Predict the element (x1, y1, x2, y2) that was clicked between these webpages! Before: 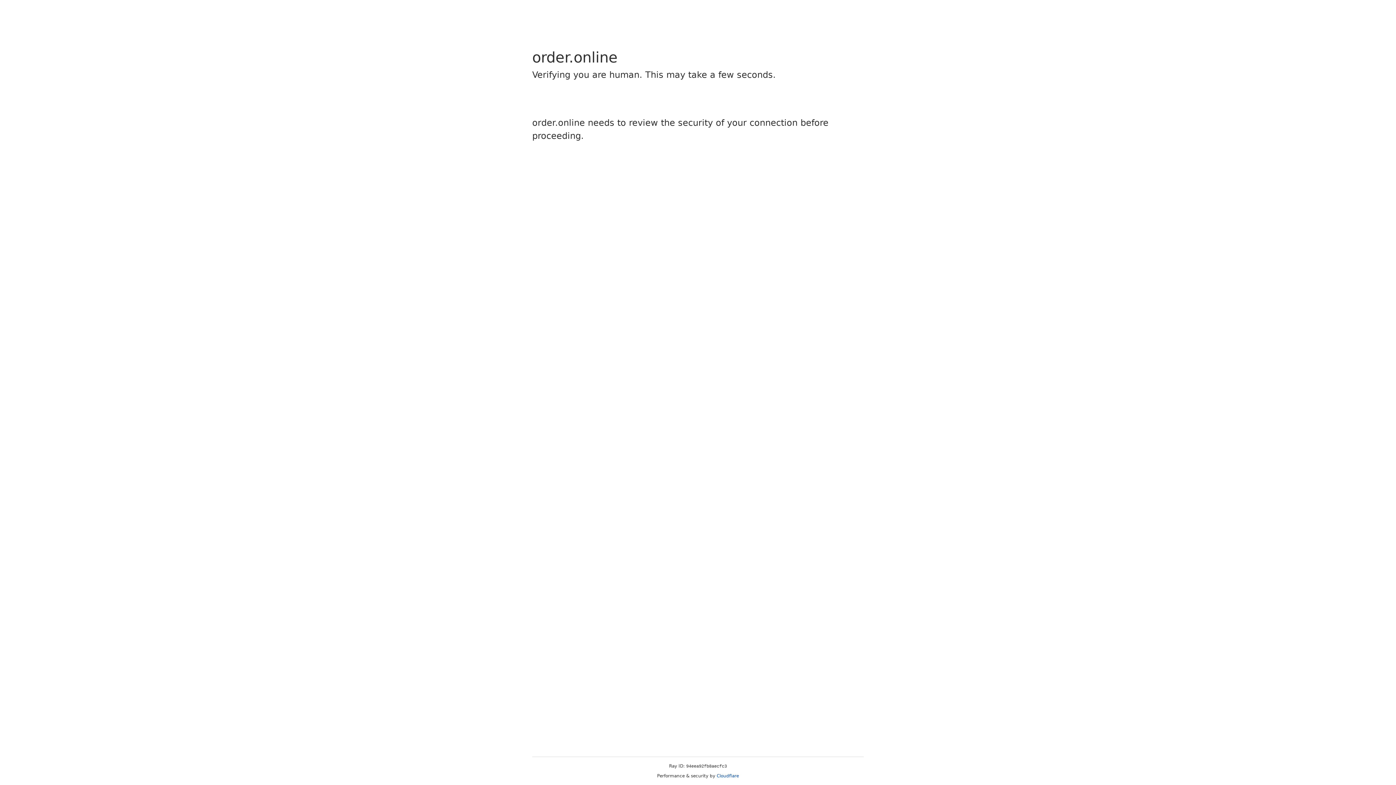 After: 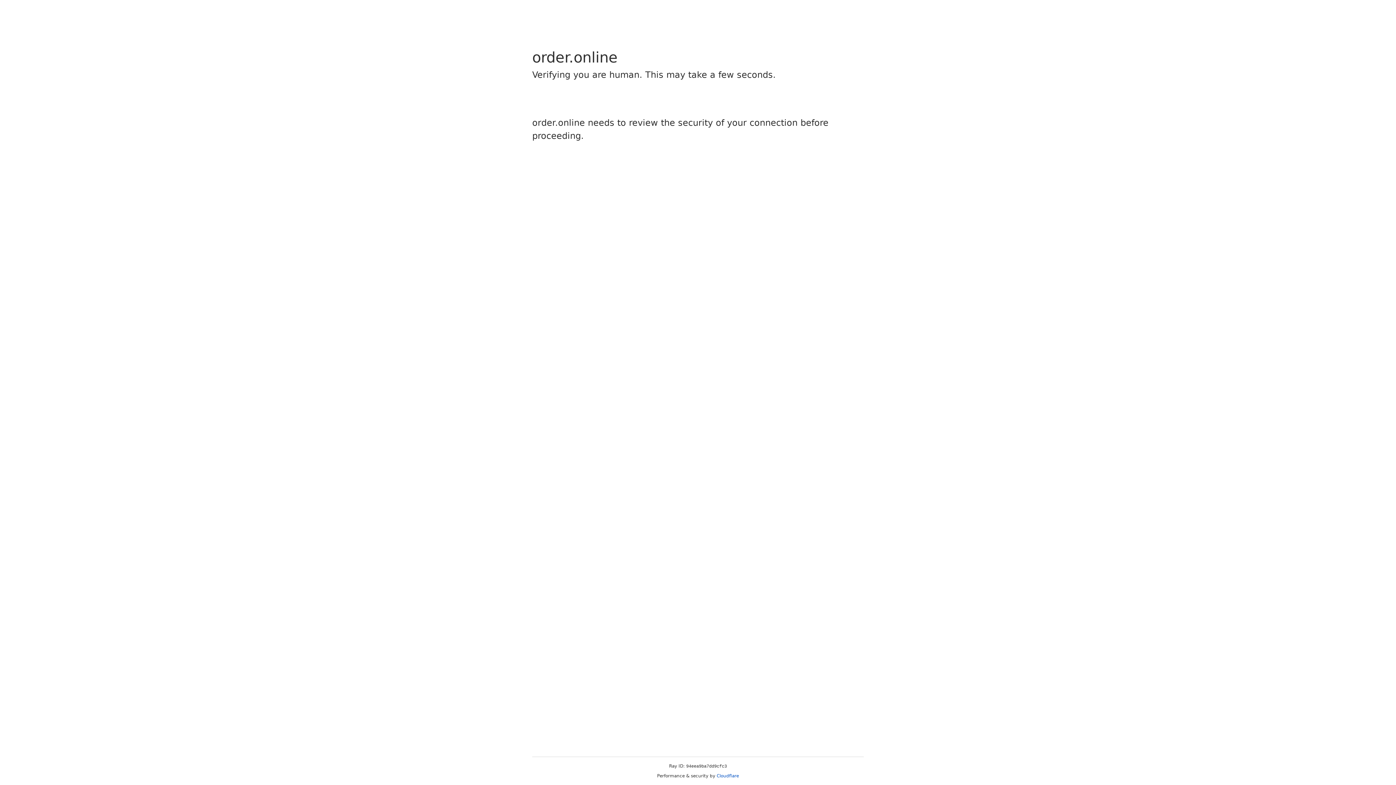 Action: label: Cloudflare bbox: (716, 773, 739, 778)